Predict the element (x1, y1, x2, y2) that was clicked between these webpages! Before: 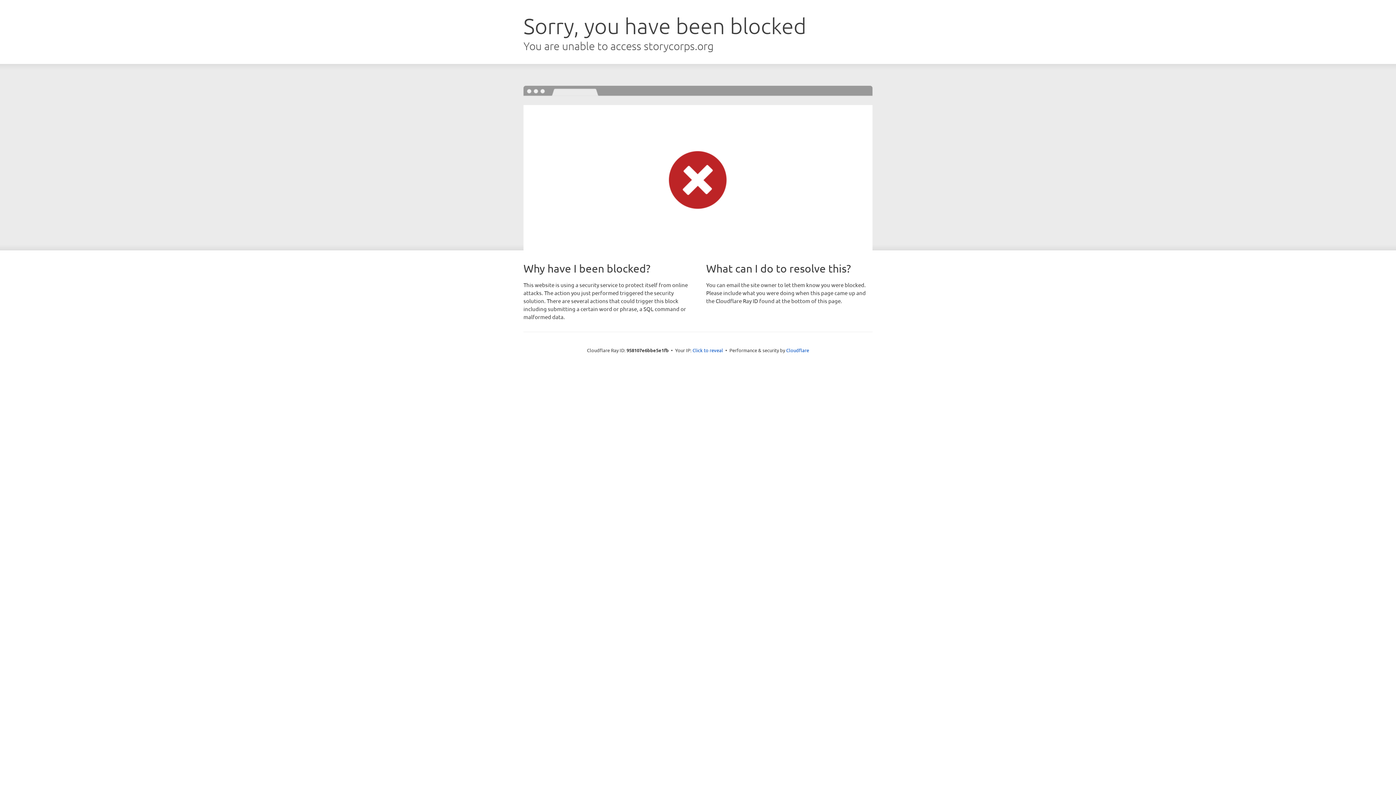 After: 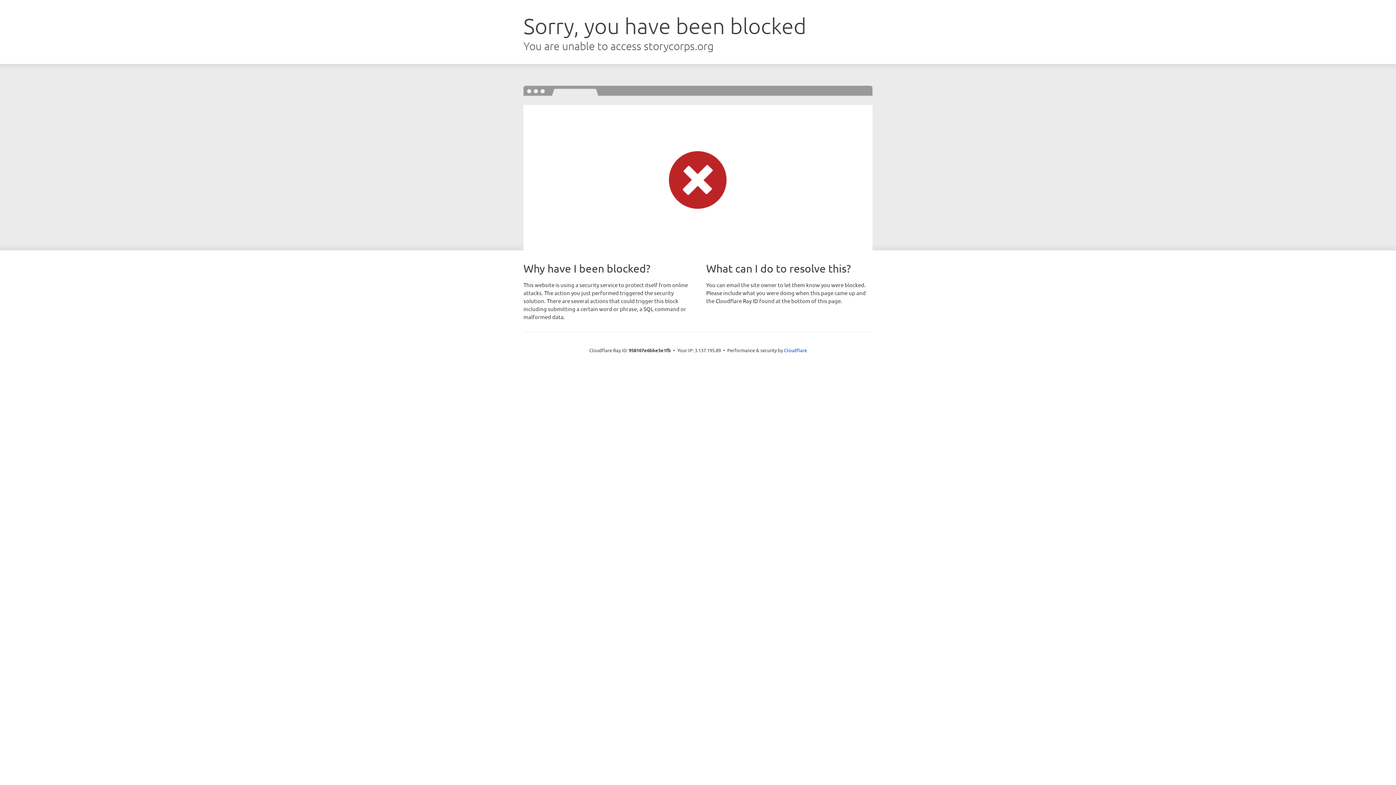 Action: bbox: (692, 346, 723, 353) label: Click to reveal